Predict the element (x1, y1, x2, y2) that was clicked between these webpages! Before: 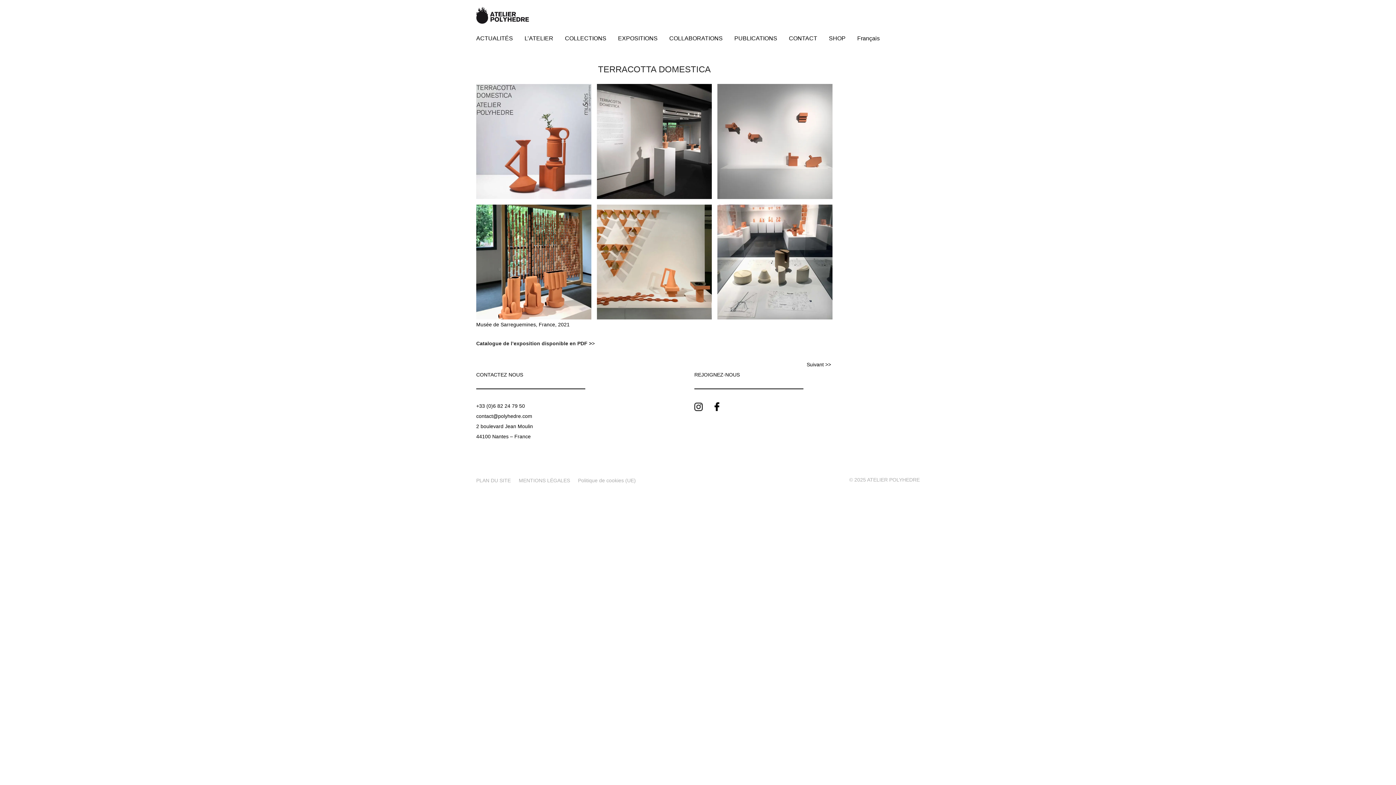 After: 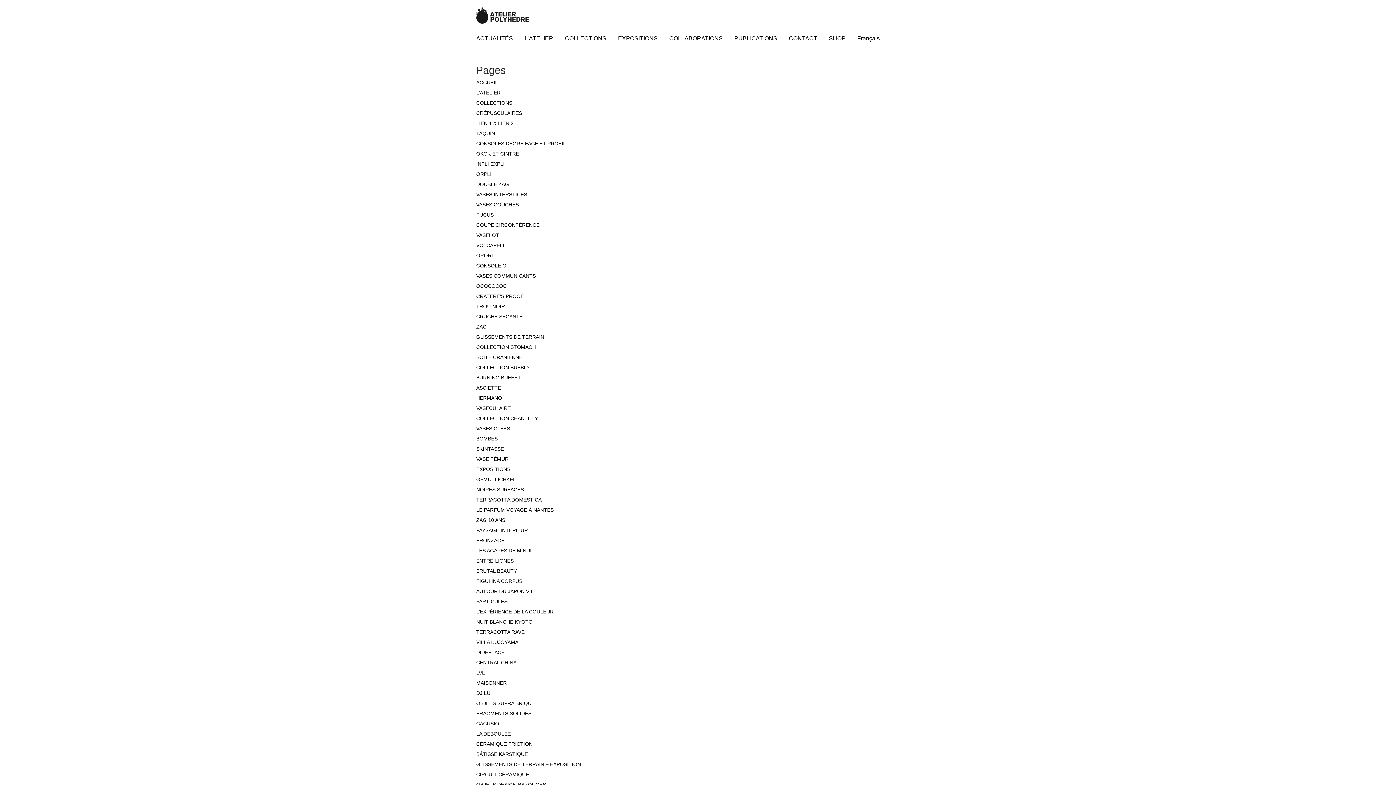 Action: bbox: (476, 475, 510, 486) label: PLAN DU SITE